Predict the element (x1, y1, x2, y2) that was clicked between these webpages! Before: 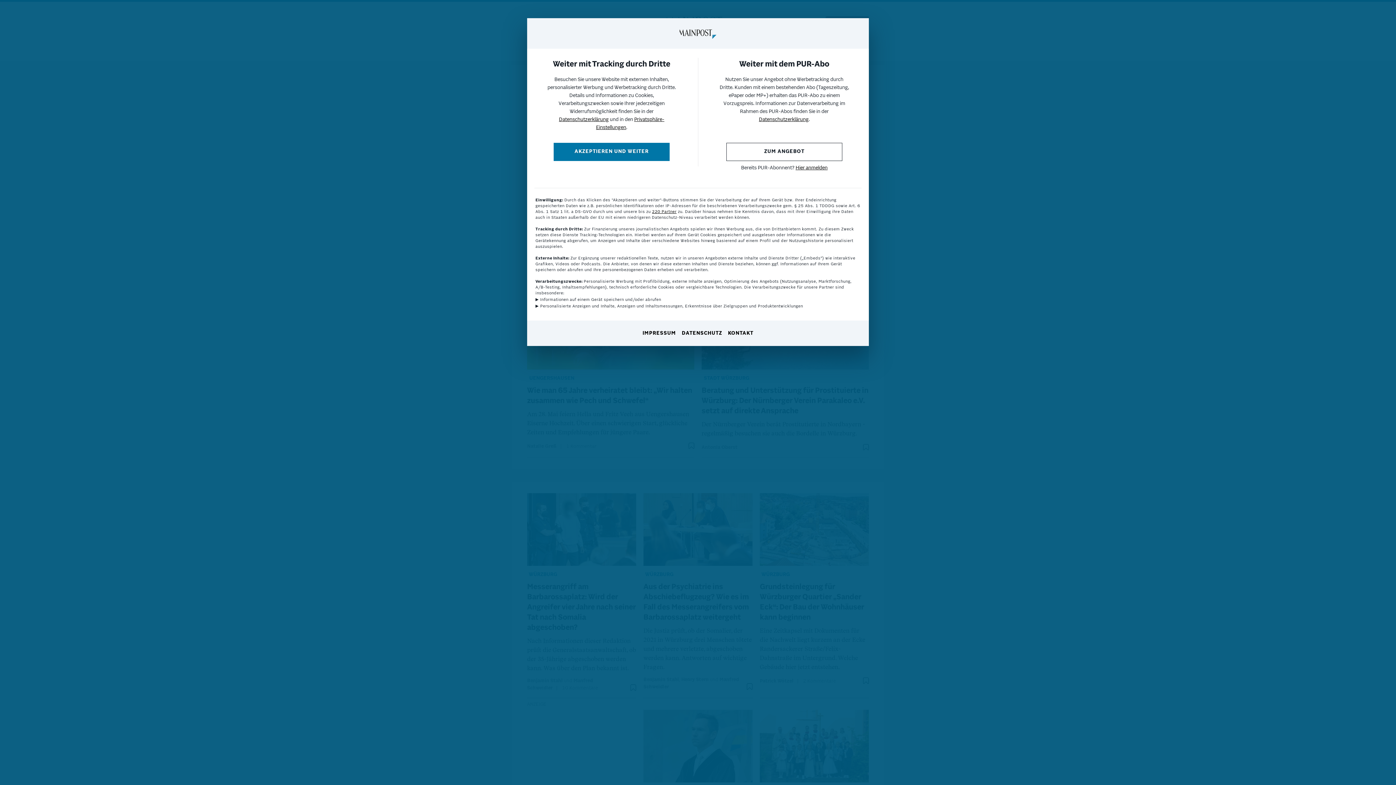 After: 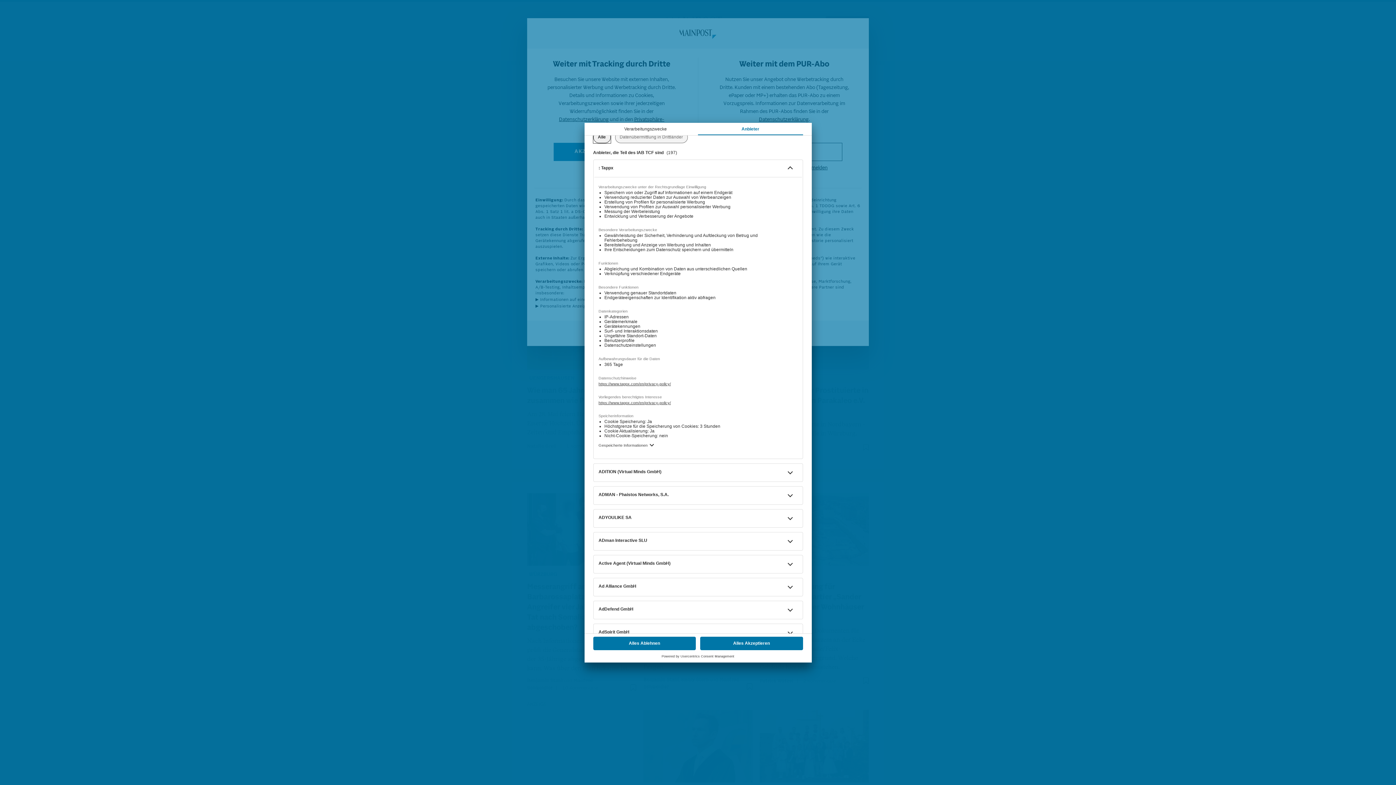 Action: label: 220 Partner bbox: (652, 209, 676, 214)